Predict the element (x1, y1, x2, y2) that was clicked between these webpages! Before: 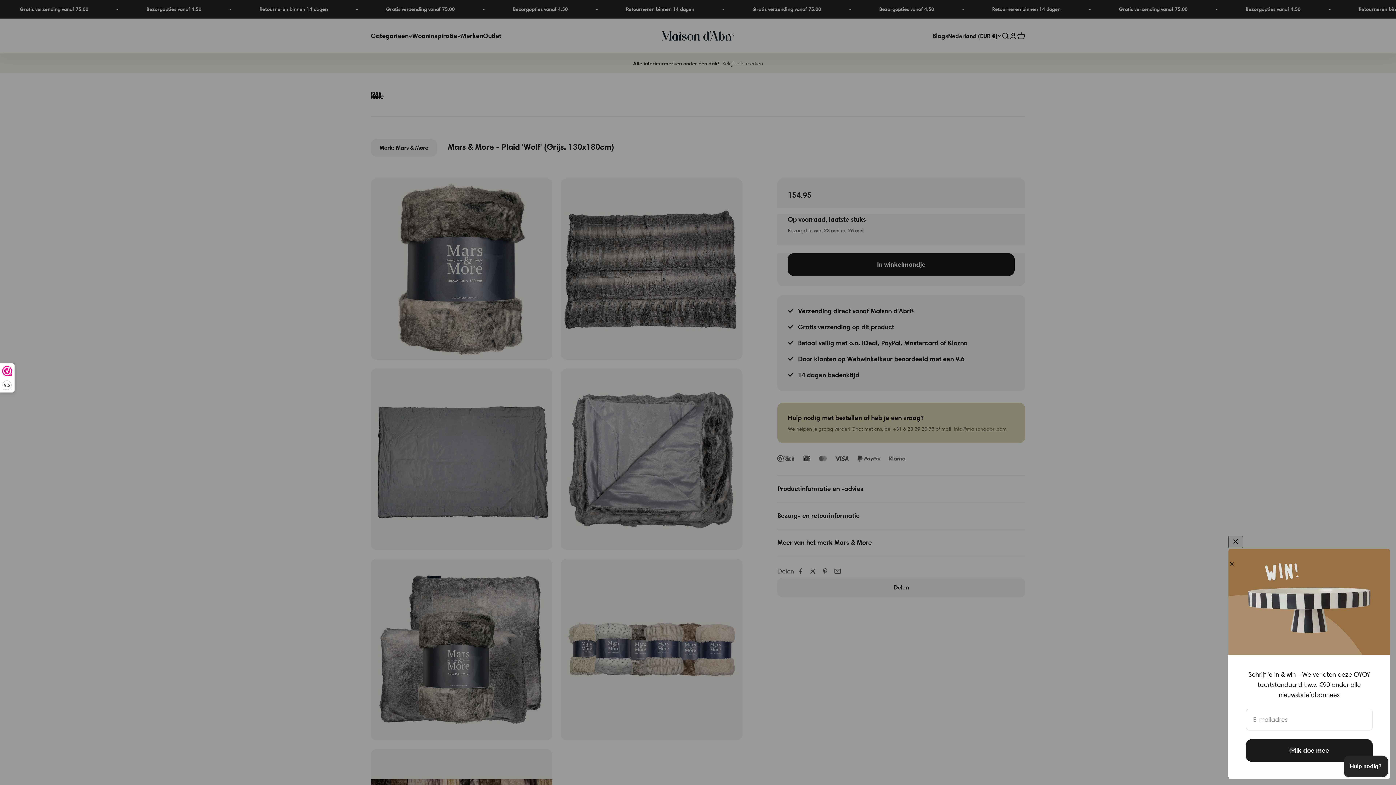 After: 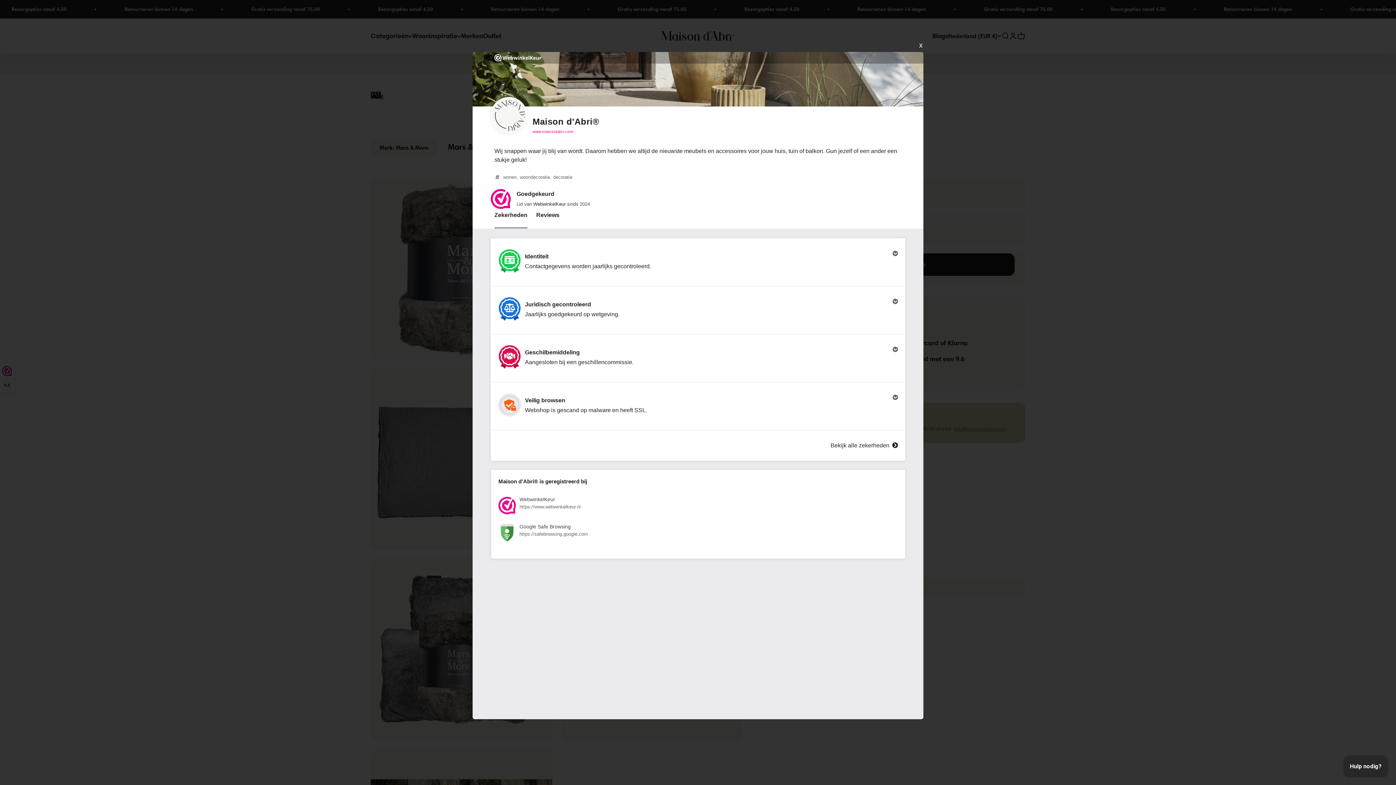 Action: label: 9,5 bbox: (0, 364, 14, 392)